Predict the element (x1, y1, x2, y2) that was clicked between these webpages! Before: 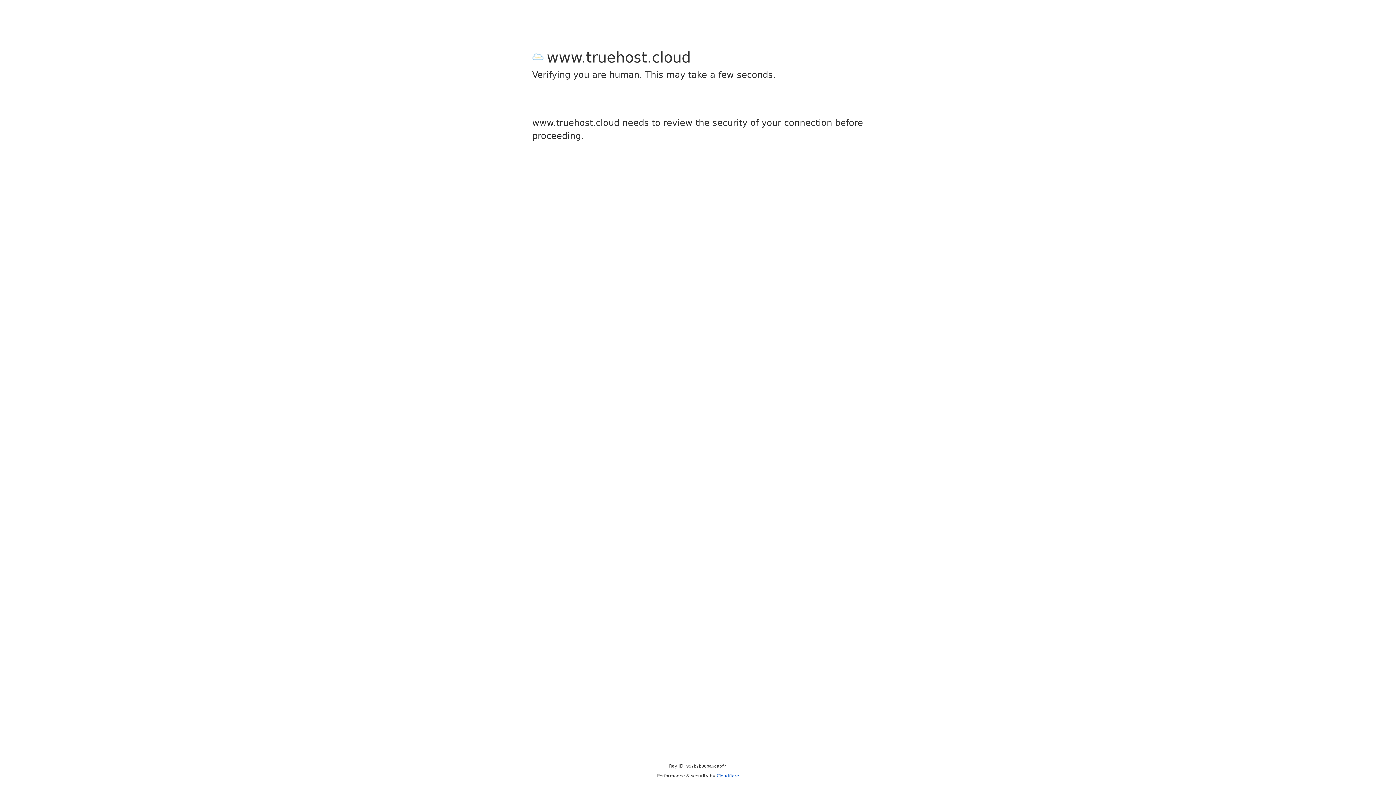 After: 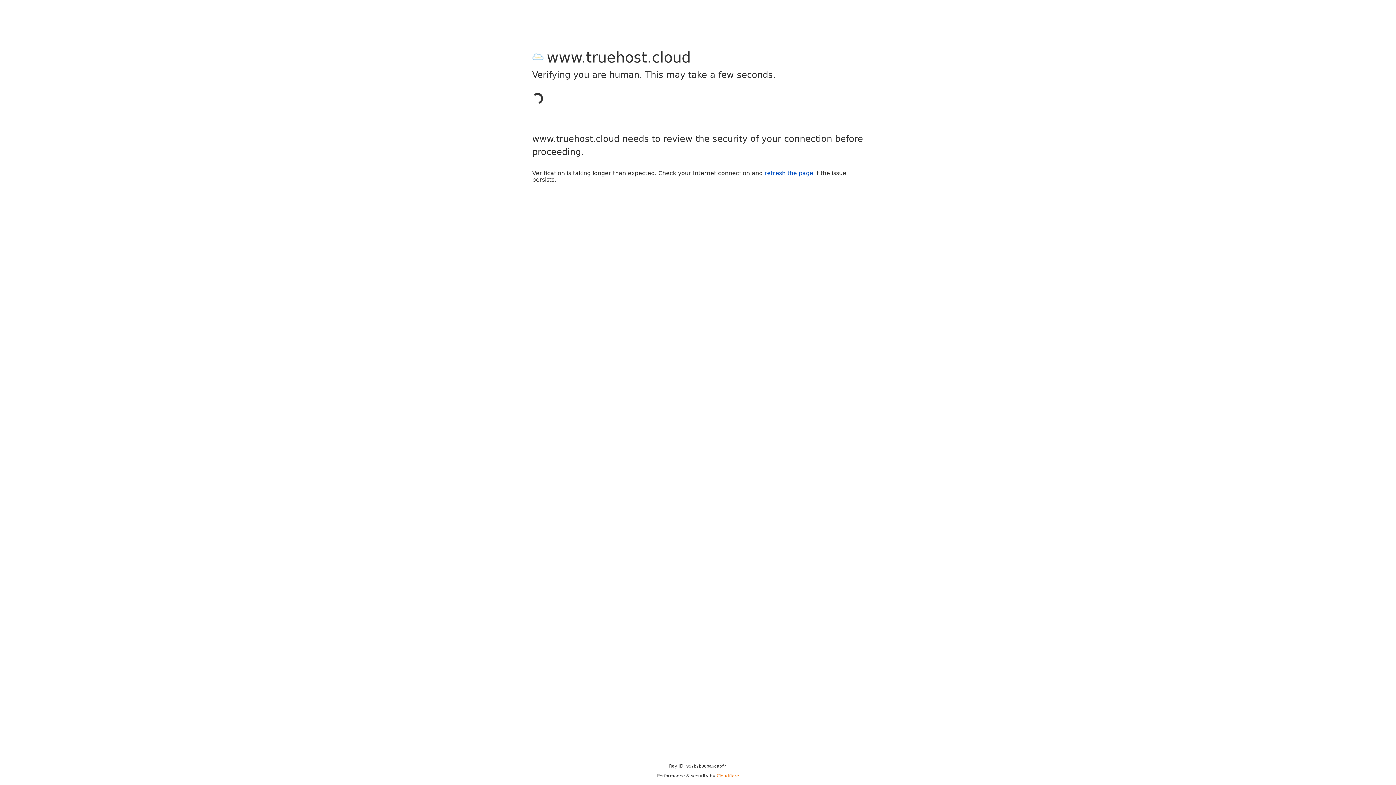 Action: label: Cloudflare bbox: (716, 773, 739, 778)